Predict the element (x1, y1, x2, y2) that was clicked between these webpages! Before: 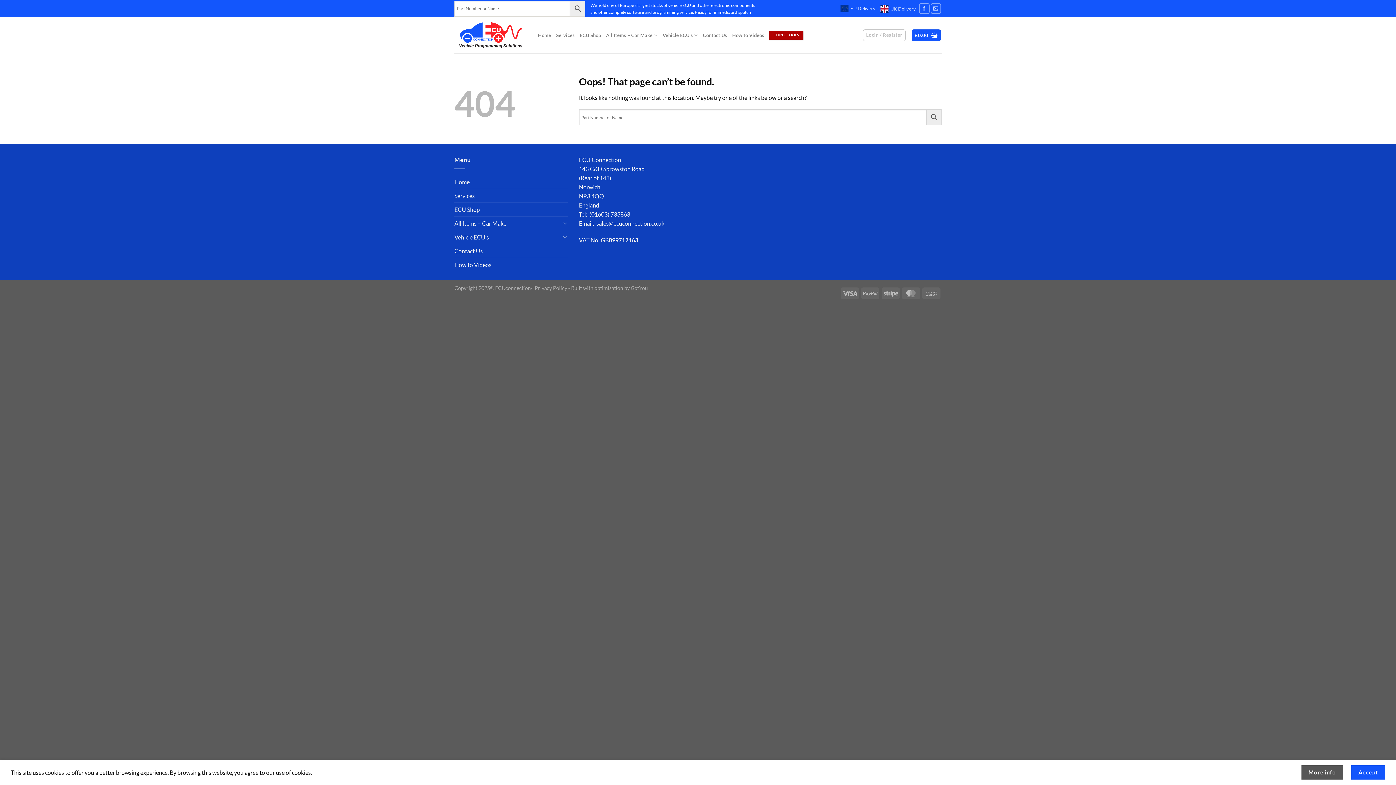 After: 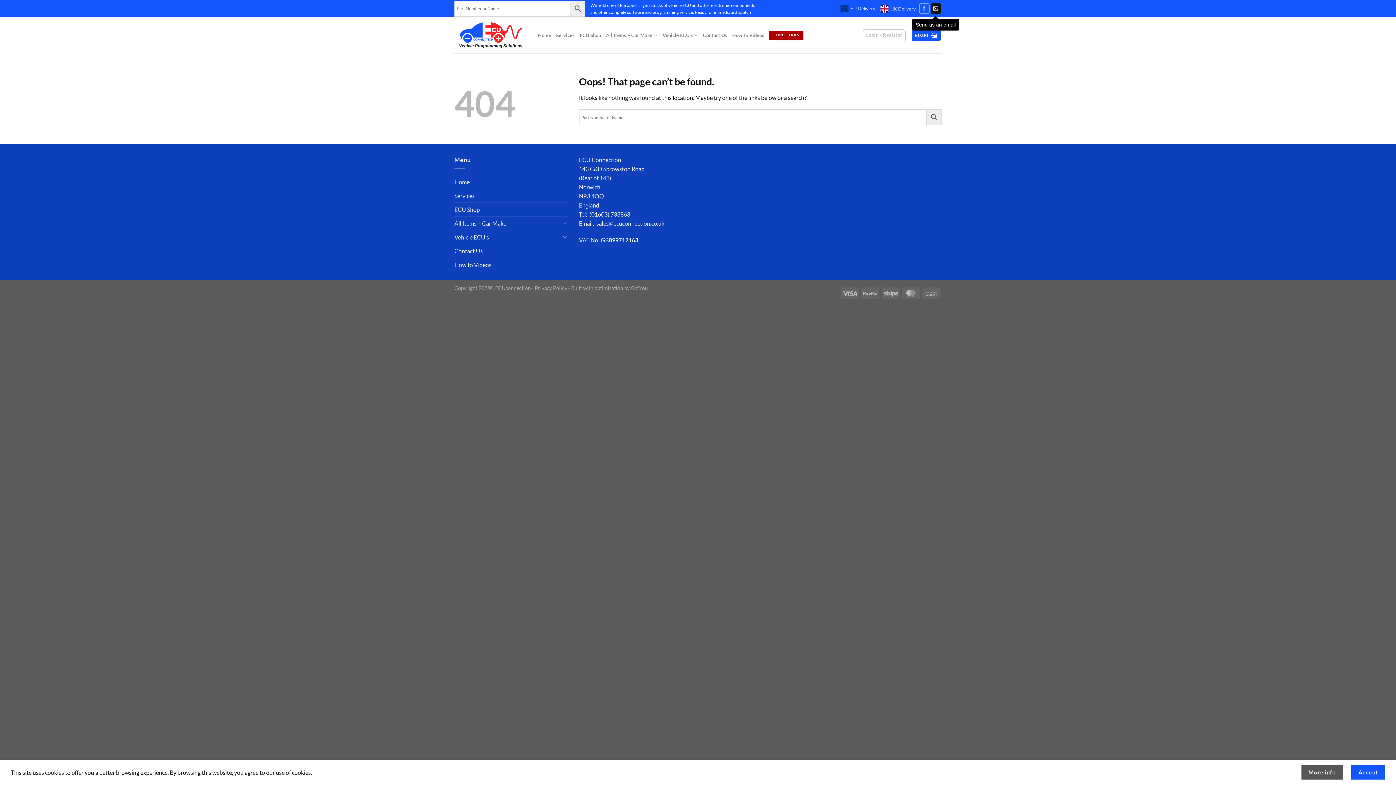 Action: label: Send us an email bbox: (930, 3, 941, 13)